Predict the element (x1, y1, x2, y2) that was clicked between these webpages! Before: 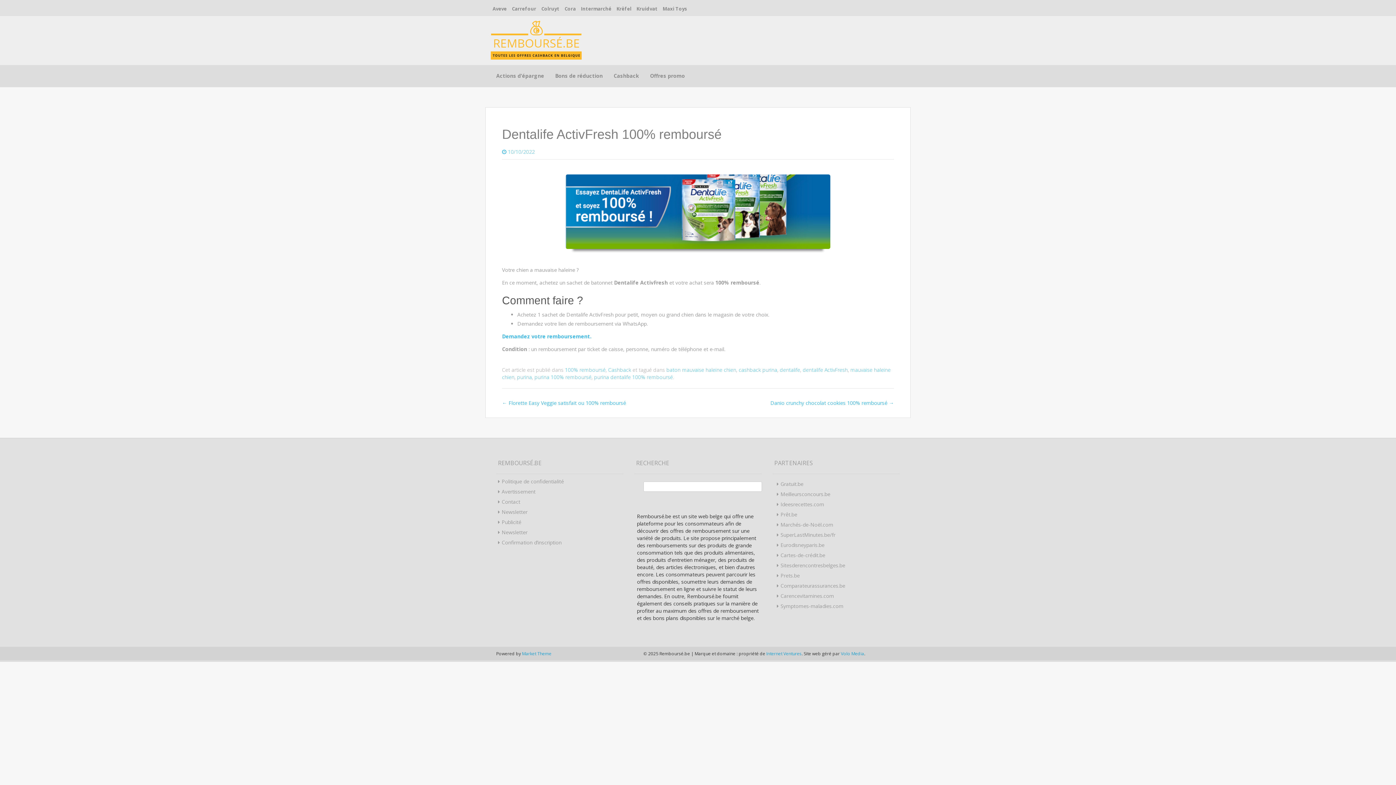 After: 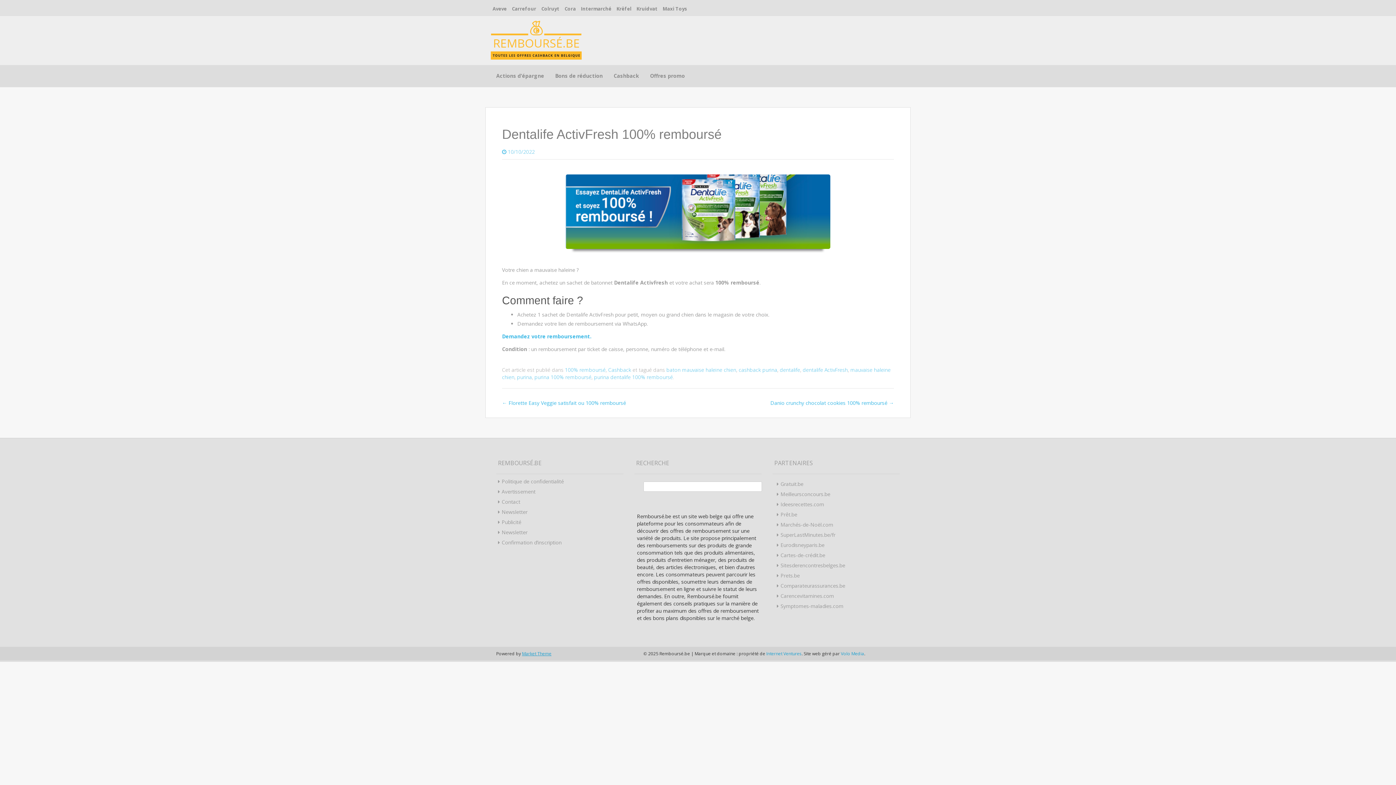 Action: label: Market Theme bbox: (522, 651, 551, 657)